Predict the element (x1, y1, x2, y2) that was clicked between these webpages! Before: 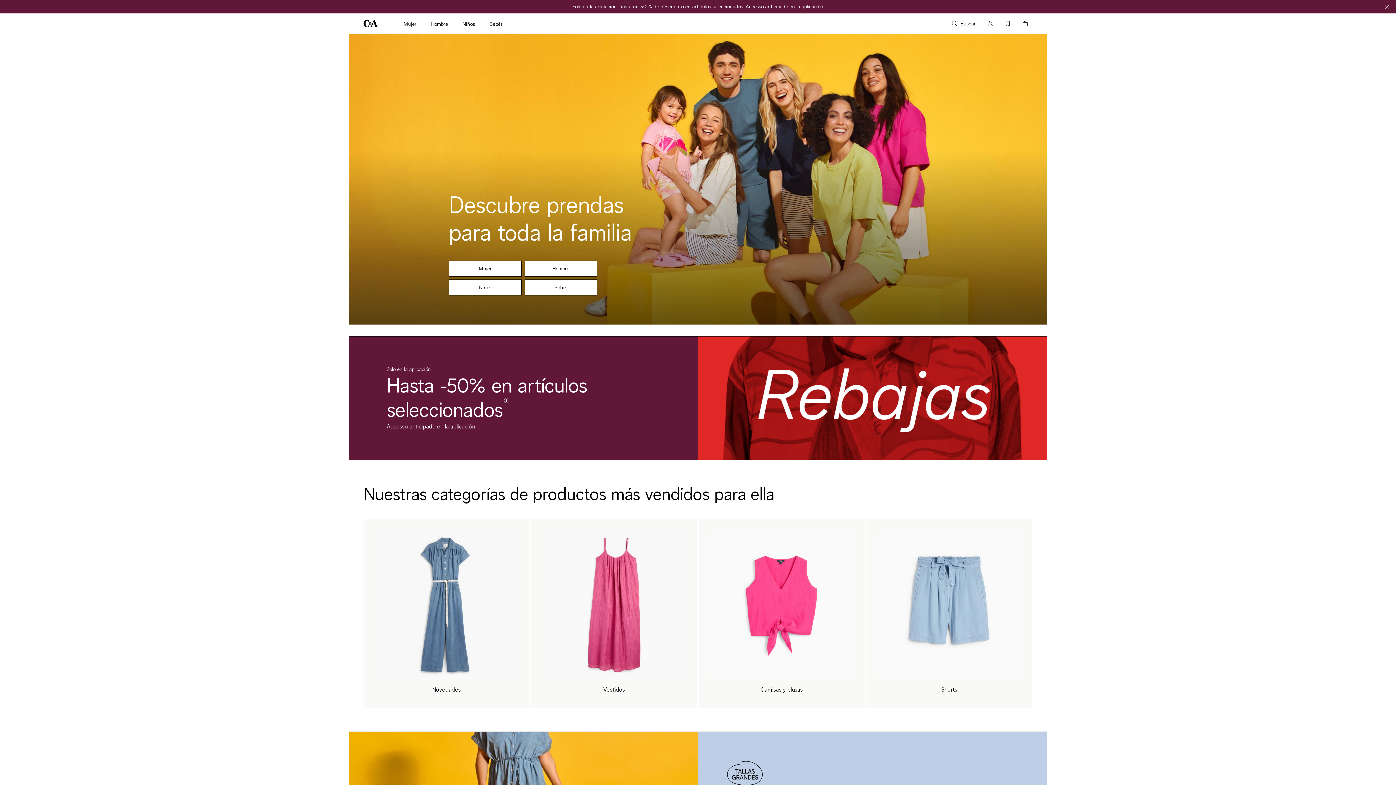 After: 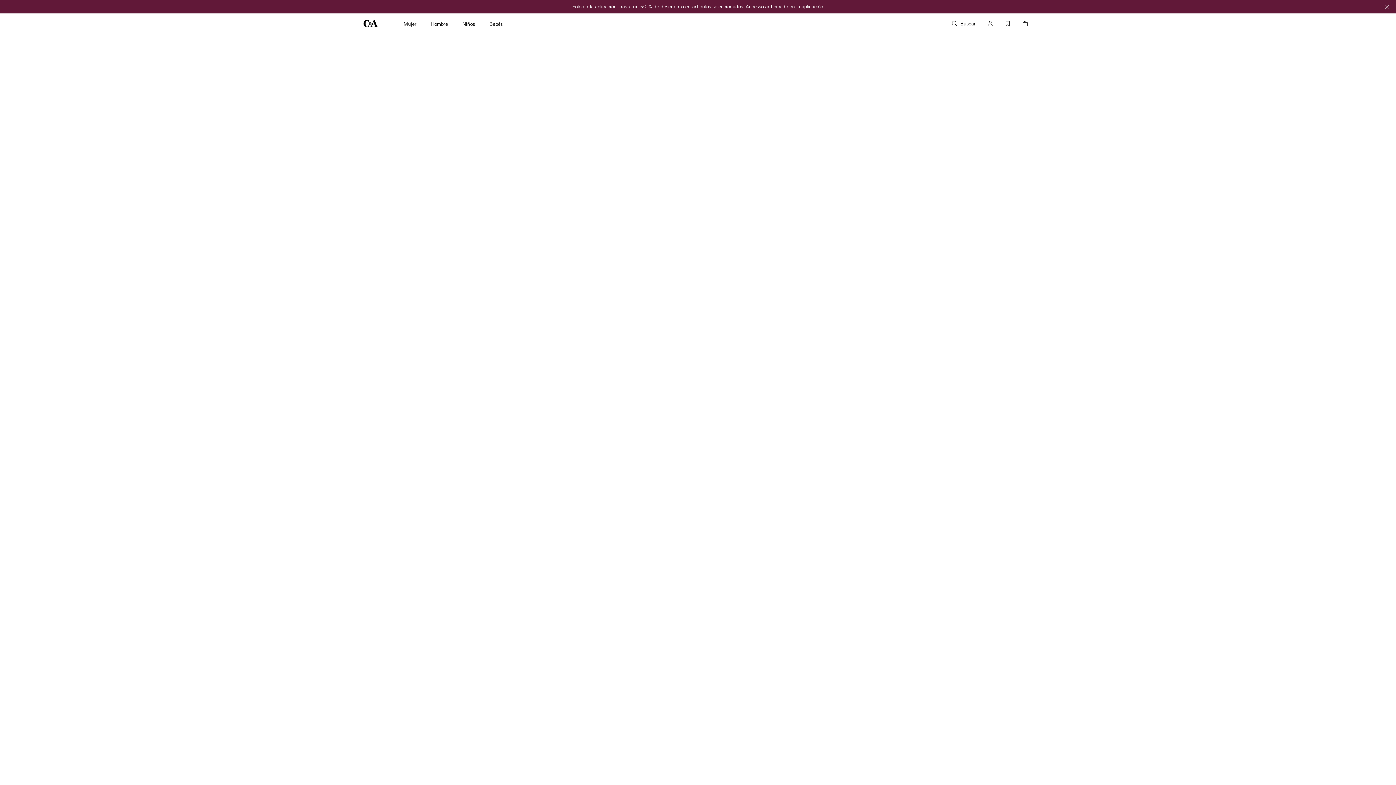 Action: bbox: (1002, 16, 1013, 30) label: Favoritos